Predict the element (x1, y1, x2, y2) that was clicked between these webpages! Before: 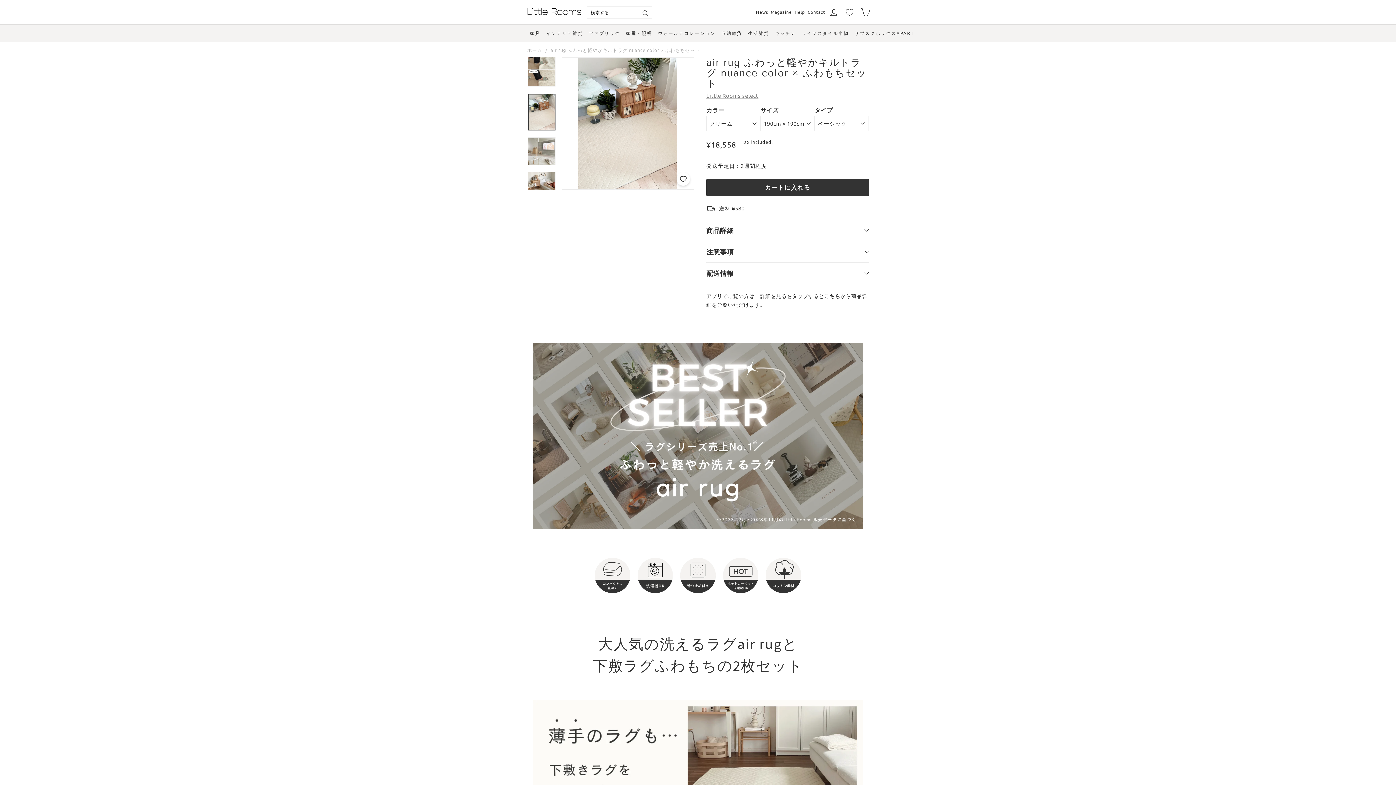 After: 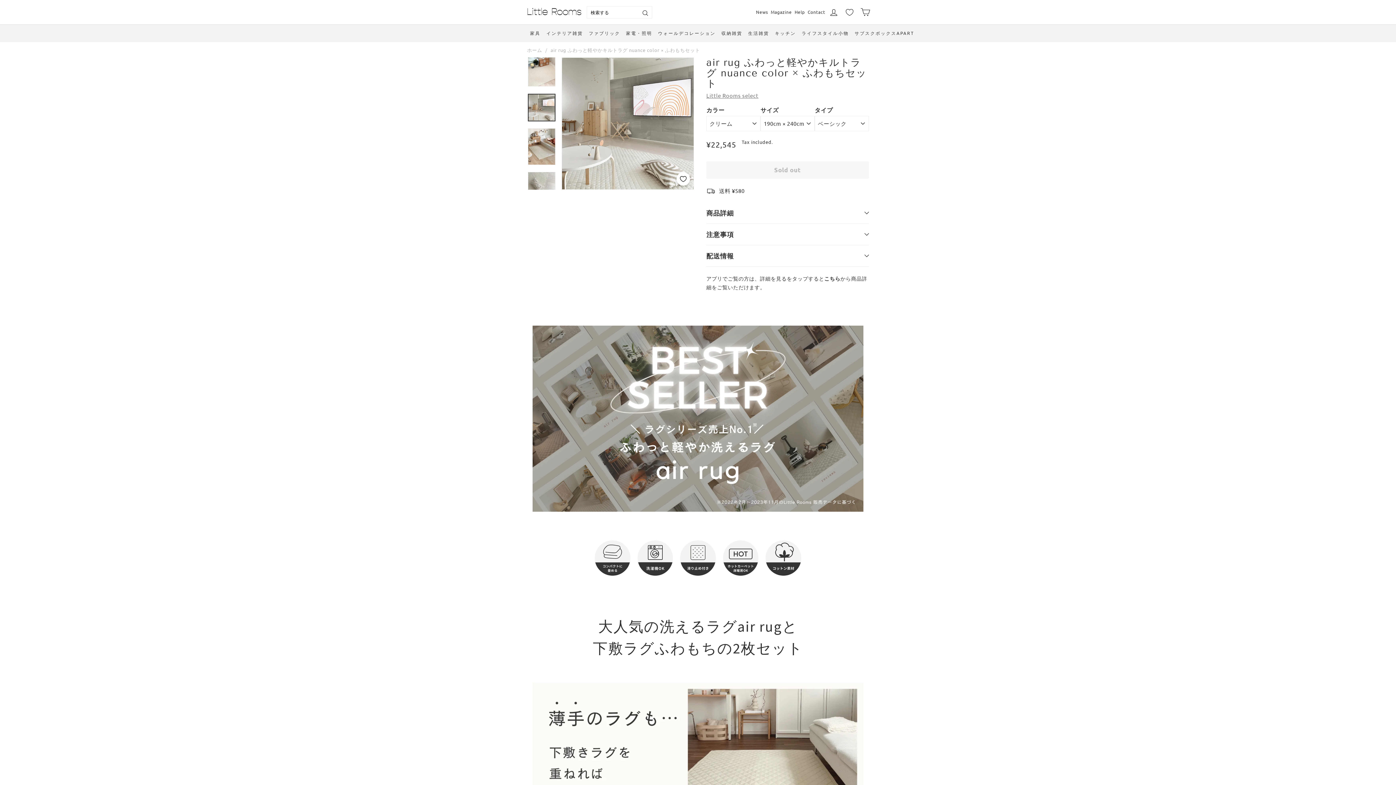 Action: bbox: (528, 137, 555, 165)